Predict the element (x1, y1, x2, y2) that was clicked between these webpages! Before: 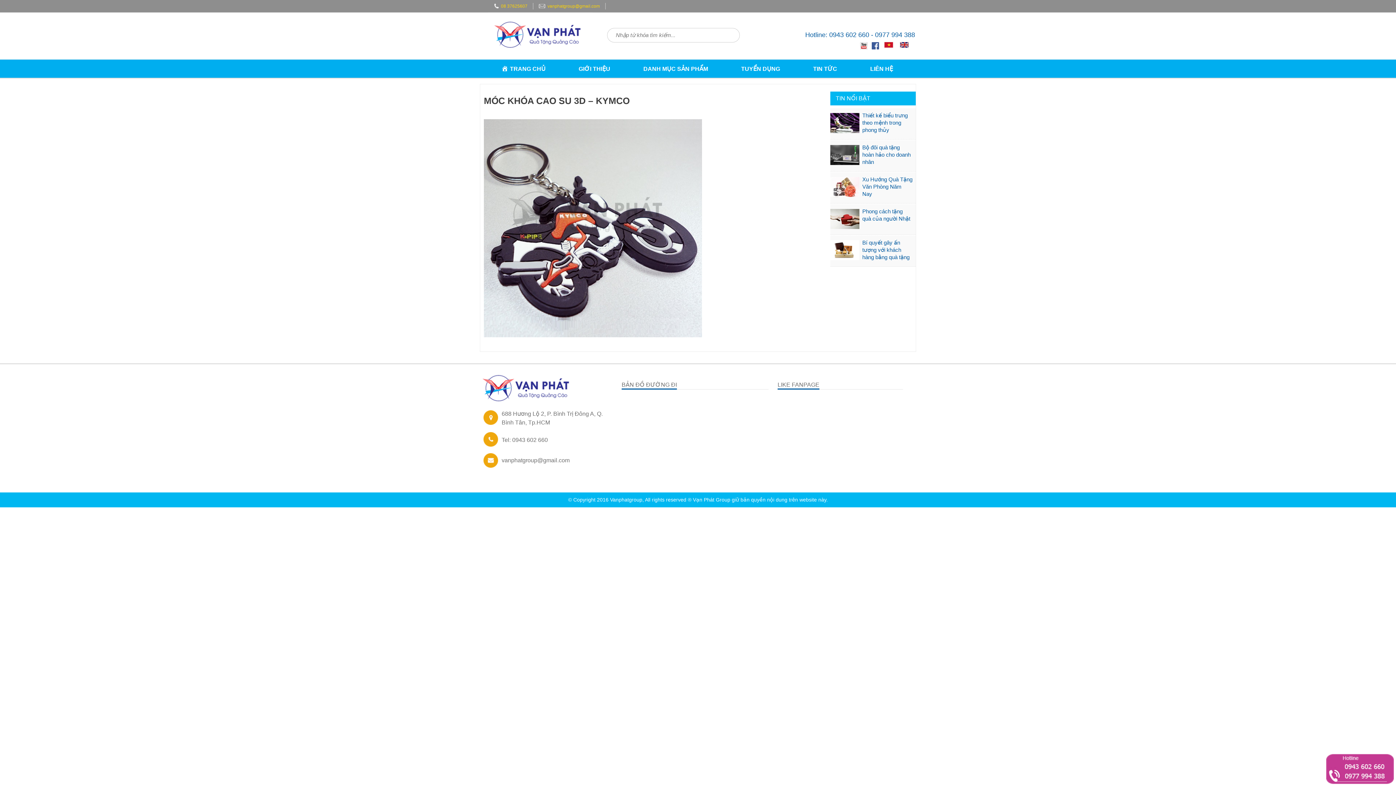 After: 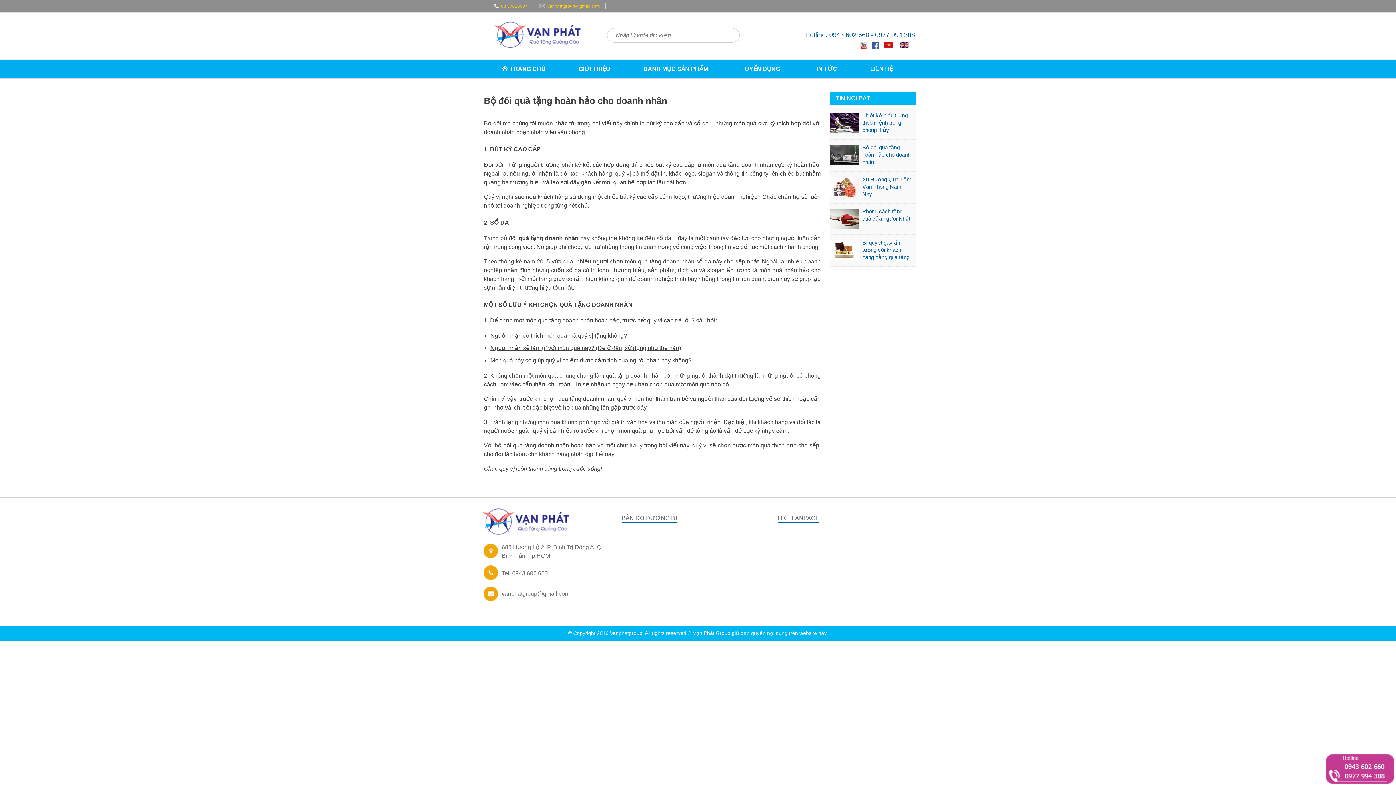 Action: label: Bộ đôi quà tặng hoàn hảo cho doanh nhân bbox: (862, 144, 910, 165)